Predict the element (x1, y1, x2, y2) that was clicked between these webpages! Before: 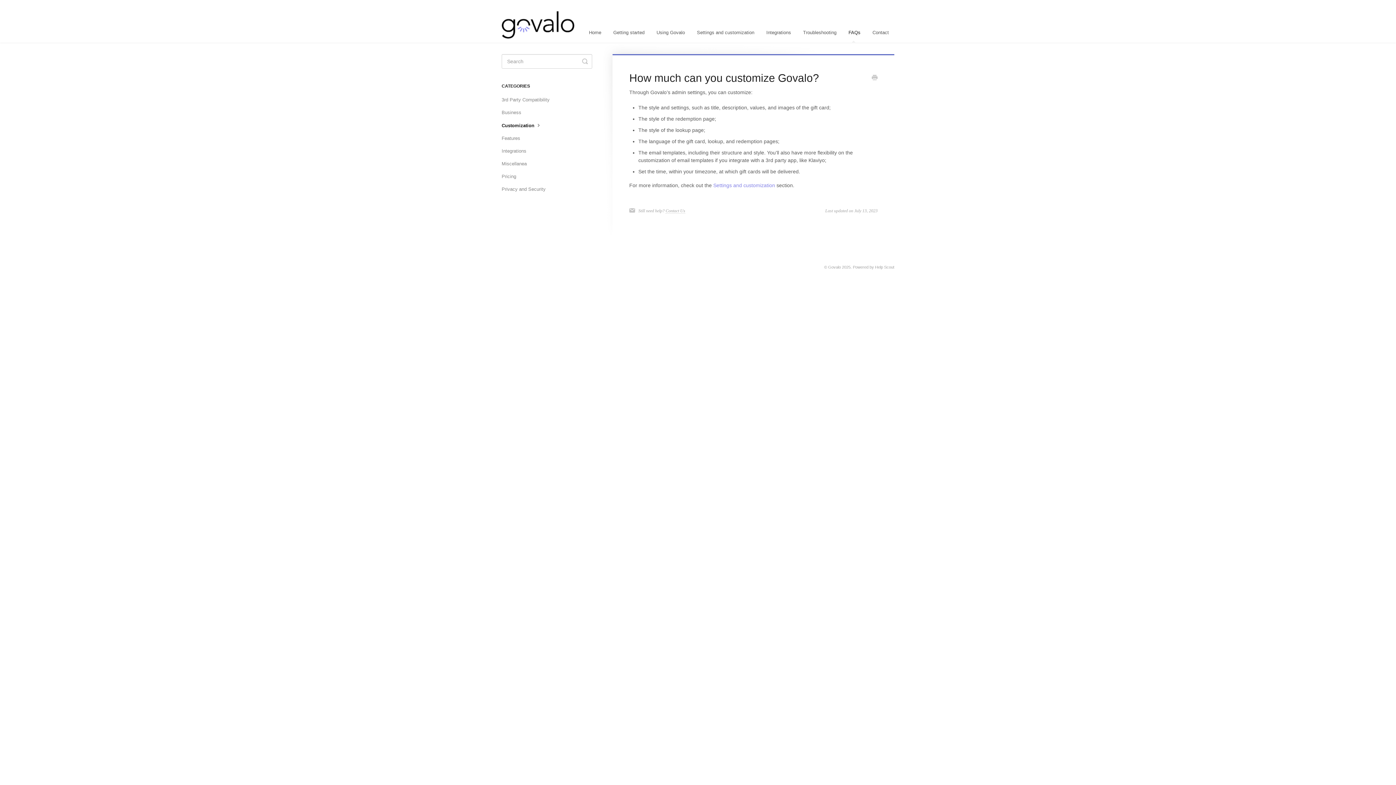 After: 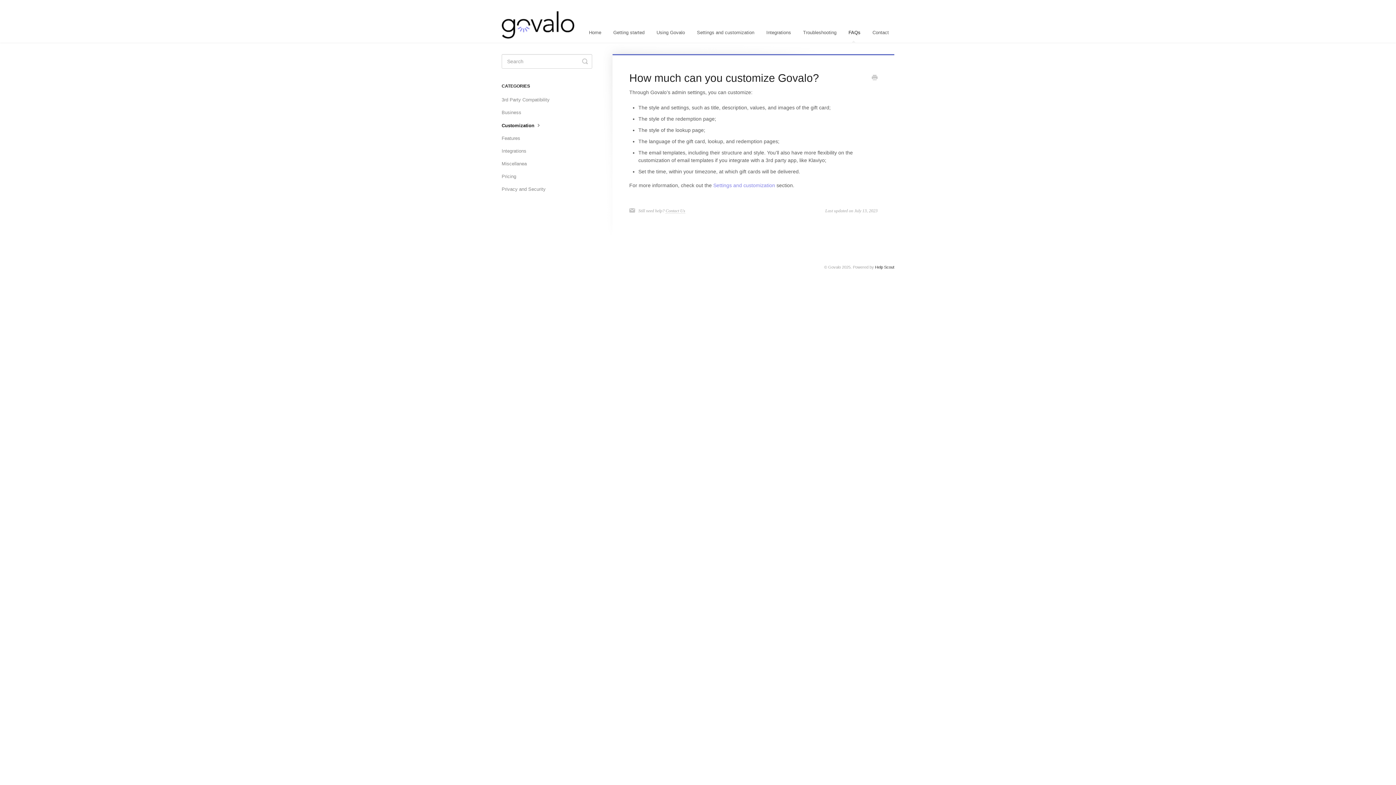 Action: label: Help Scout bbox: (875, 265, 894, 269)